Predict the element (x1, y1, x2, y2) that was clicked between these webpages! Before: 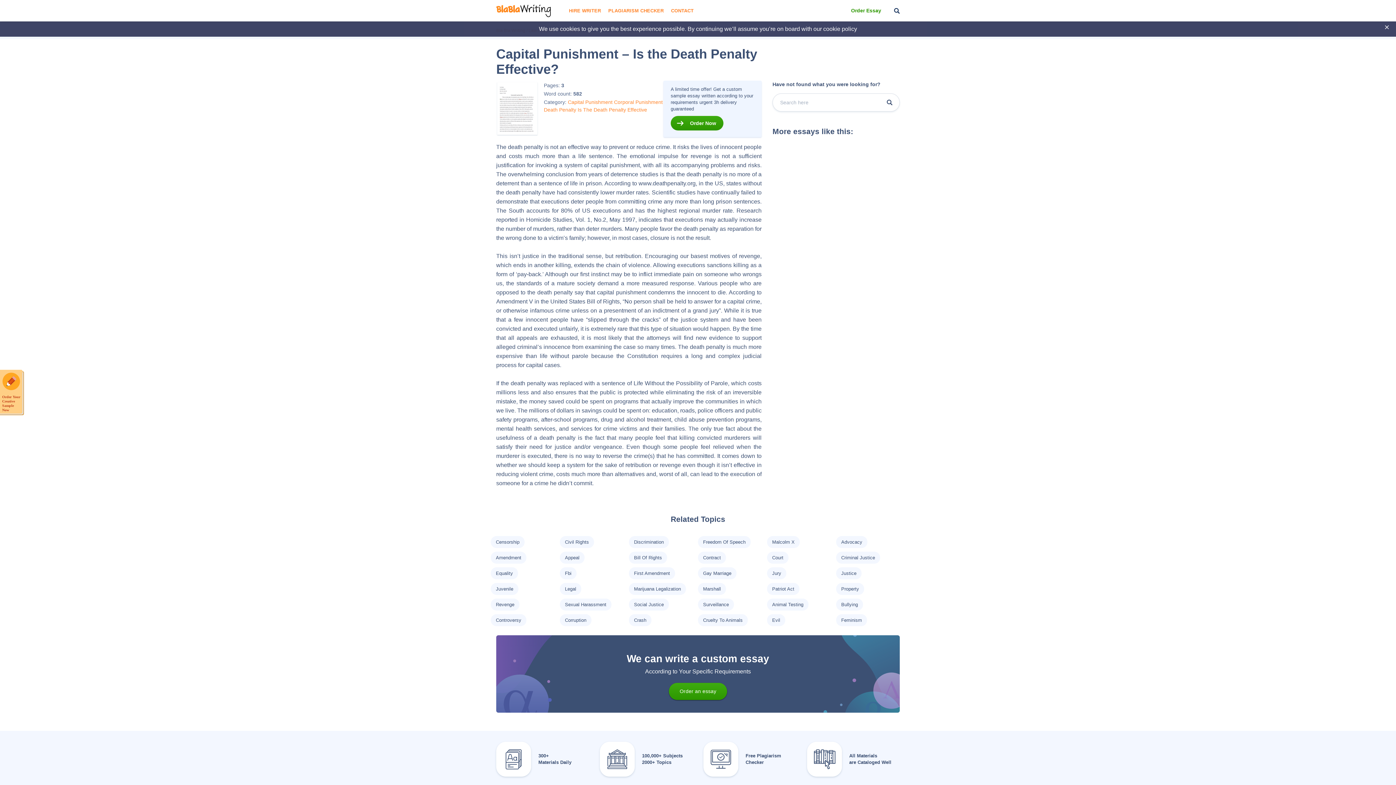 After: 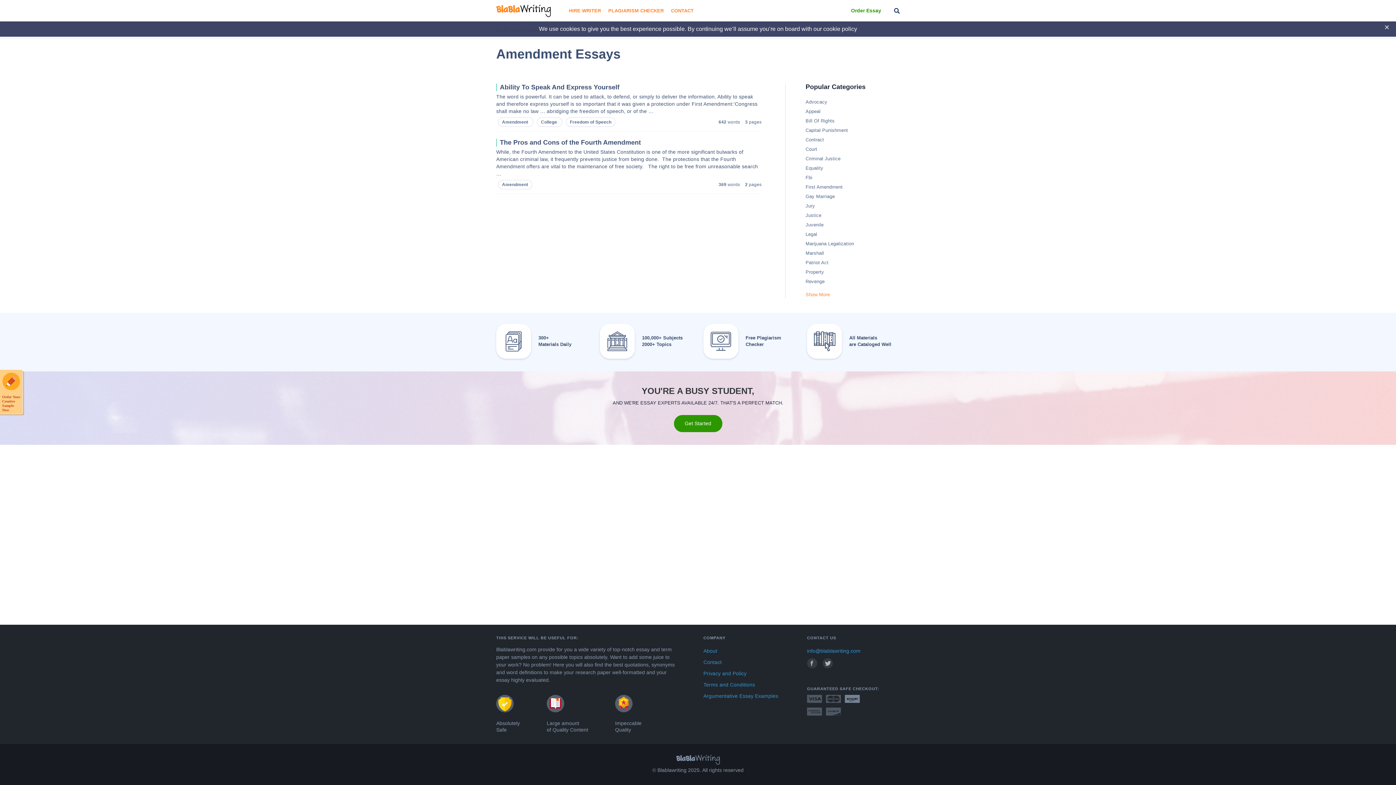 Action: label: Amendment bbox: (496, 555, 521, 560)